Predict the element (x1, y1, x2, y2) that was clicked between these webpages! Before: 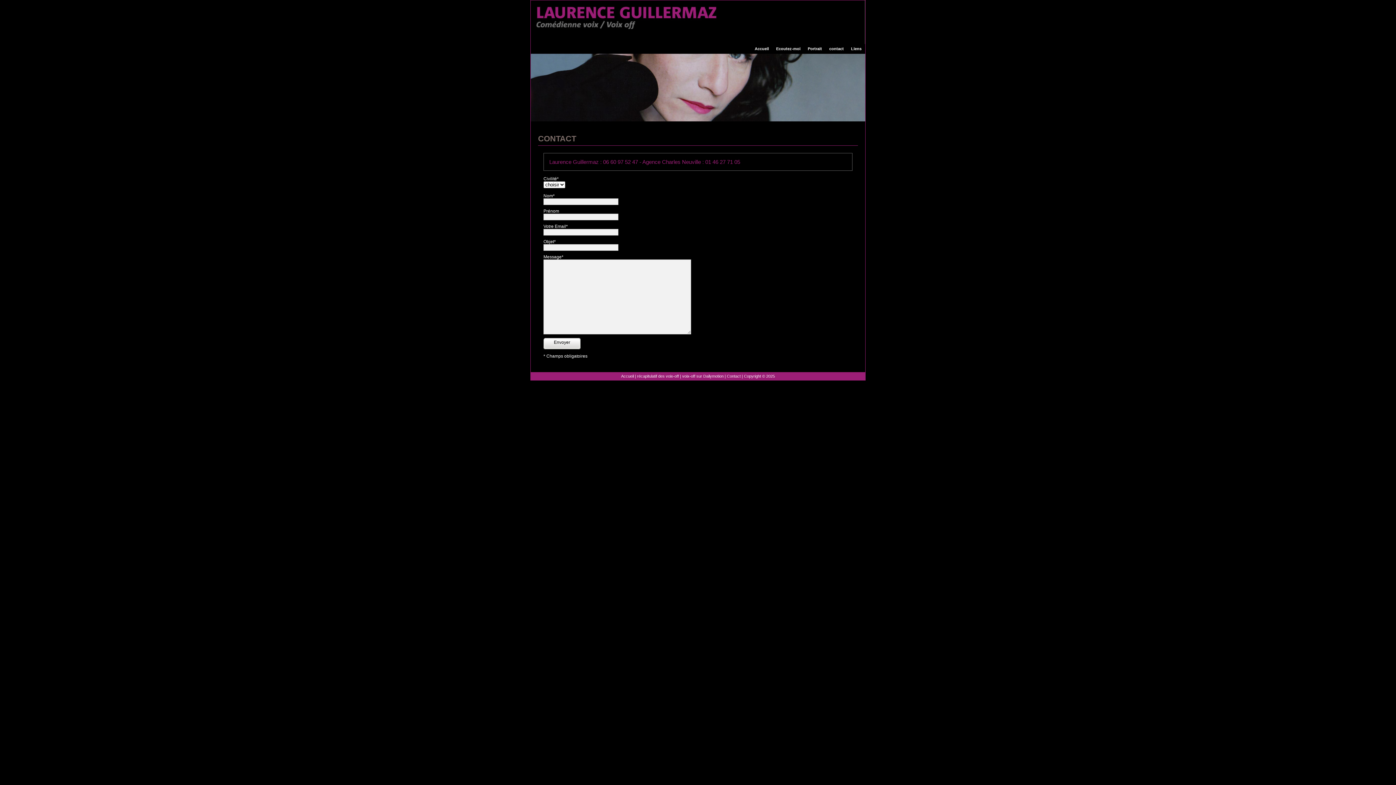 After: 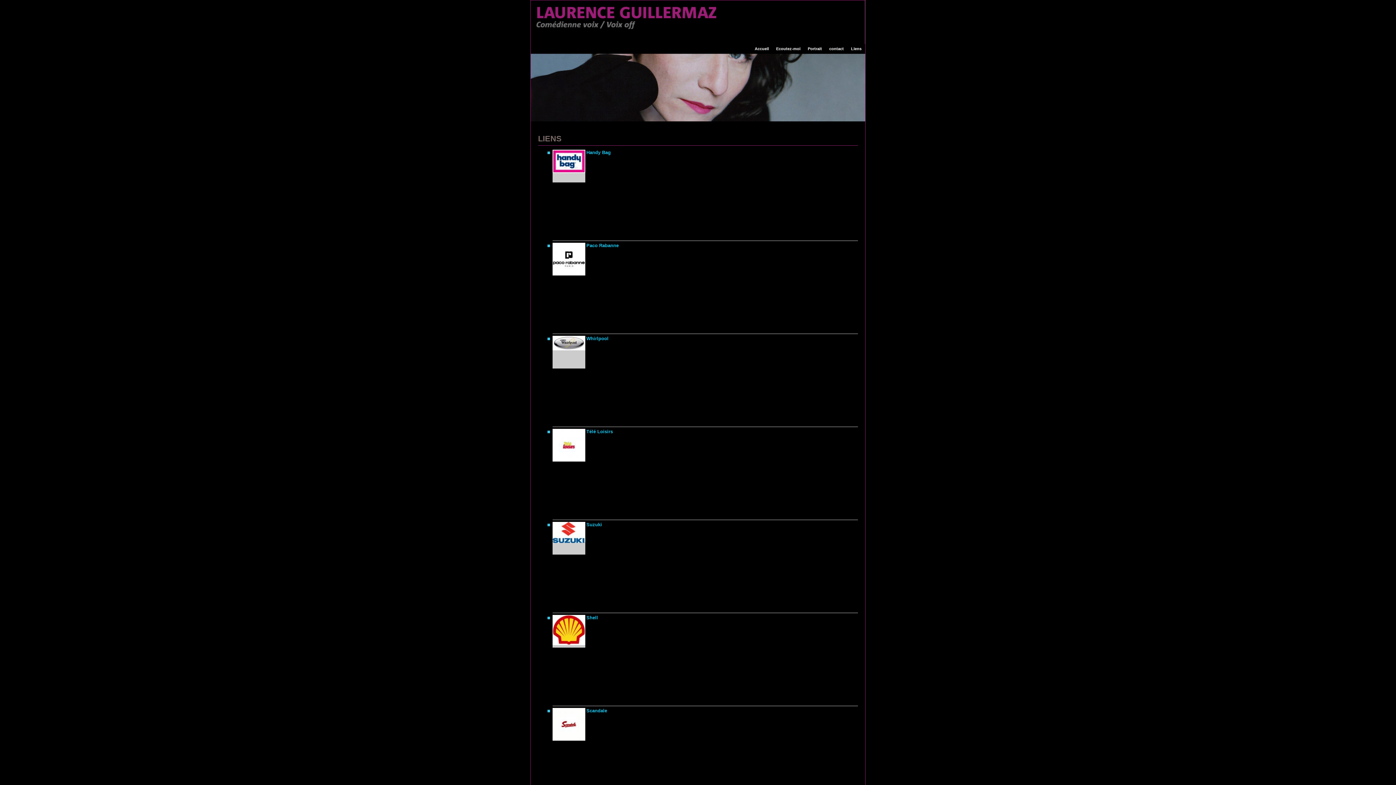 Action: bbox: (851, 46, 861, 50) label: Liens